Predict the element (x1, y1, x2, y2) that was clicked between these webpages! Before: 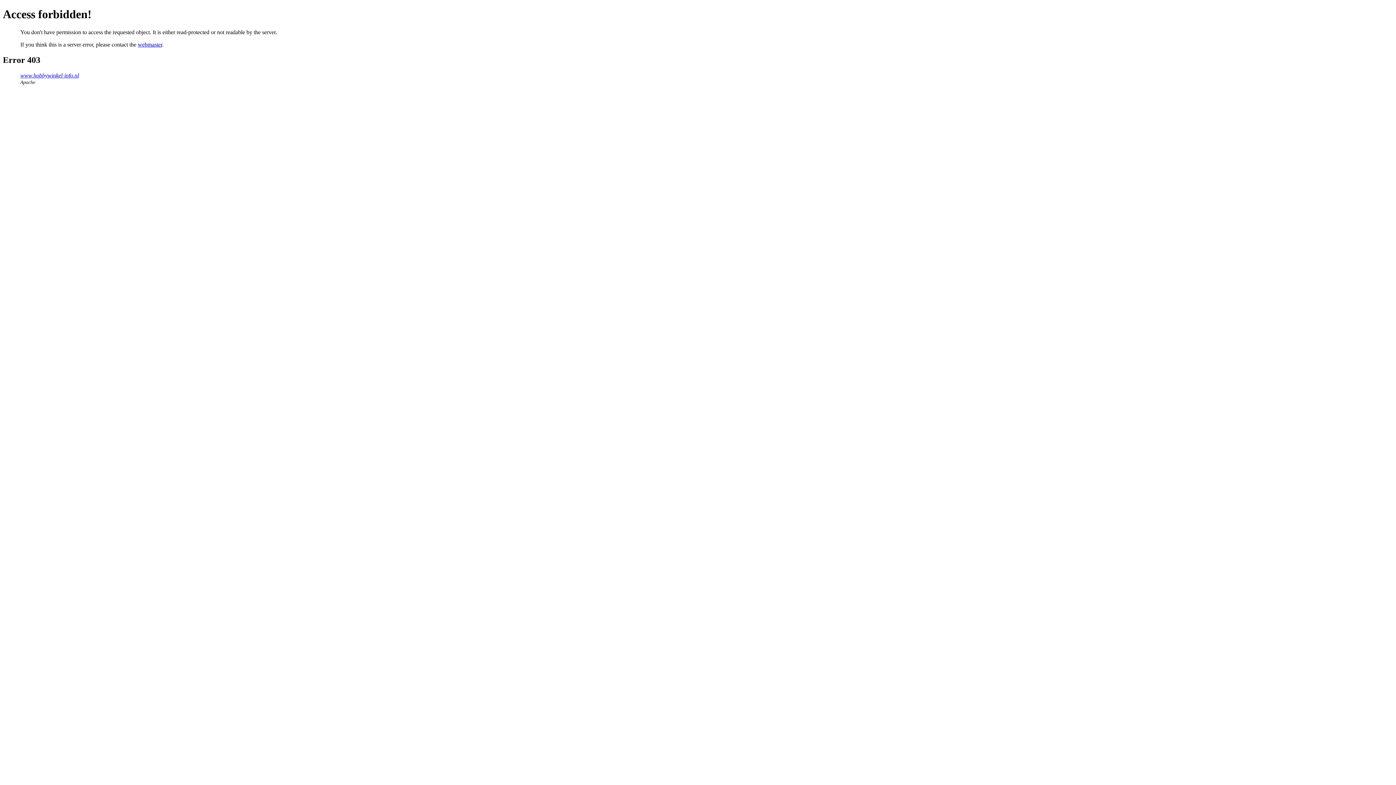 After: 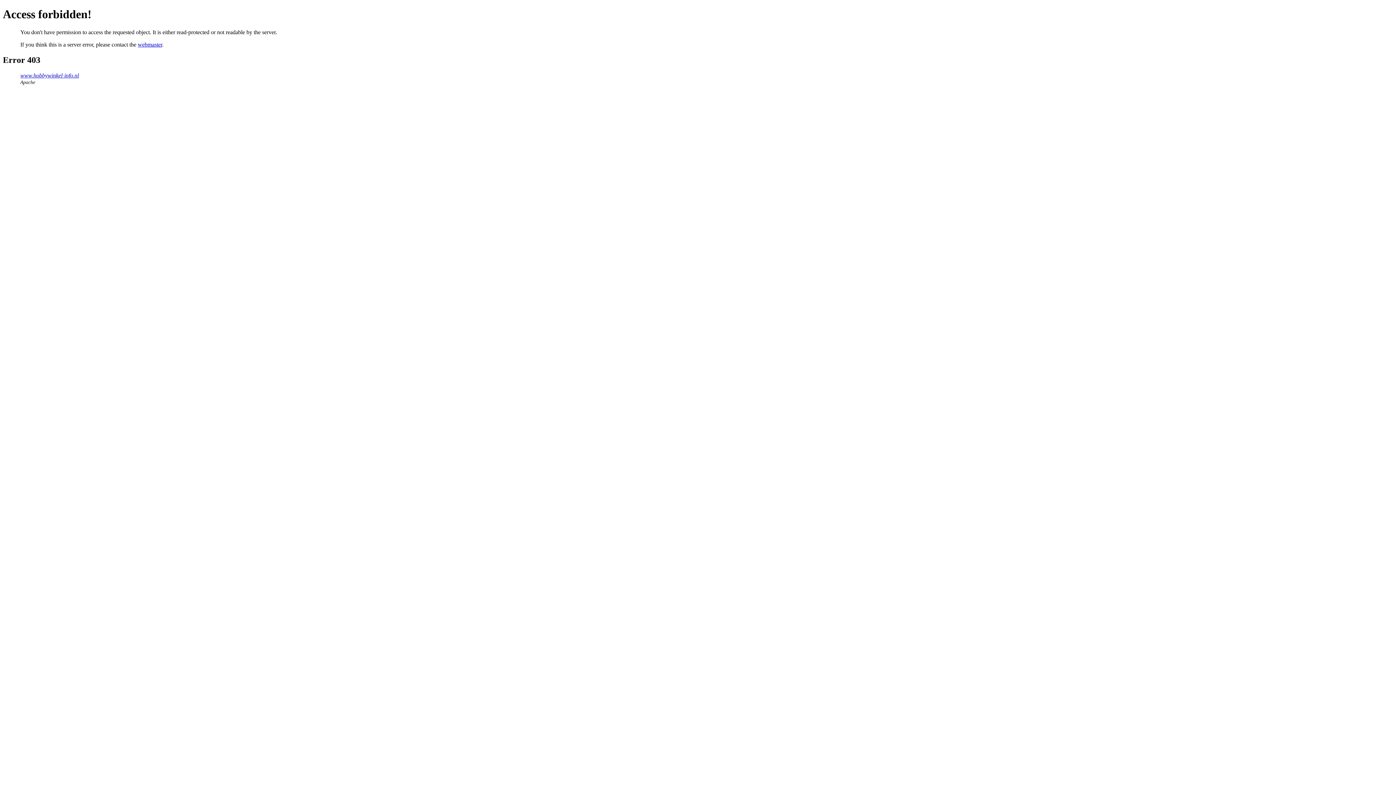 Action: label: webmaster bbox: (137, 41, 162, 47)